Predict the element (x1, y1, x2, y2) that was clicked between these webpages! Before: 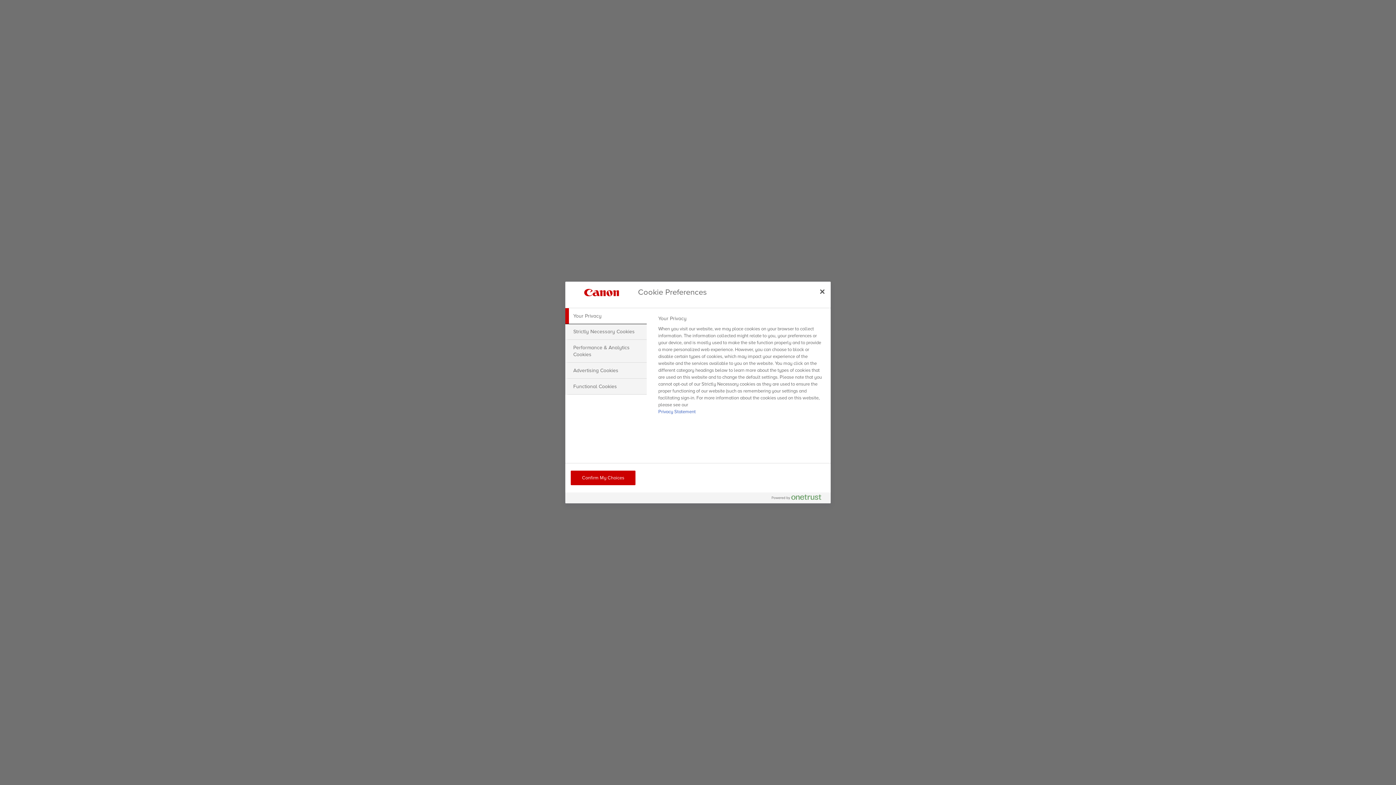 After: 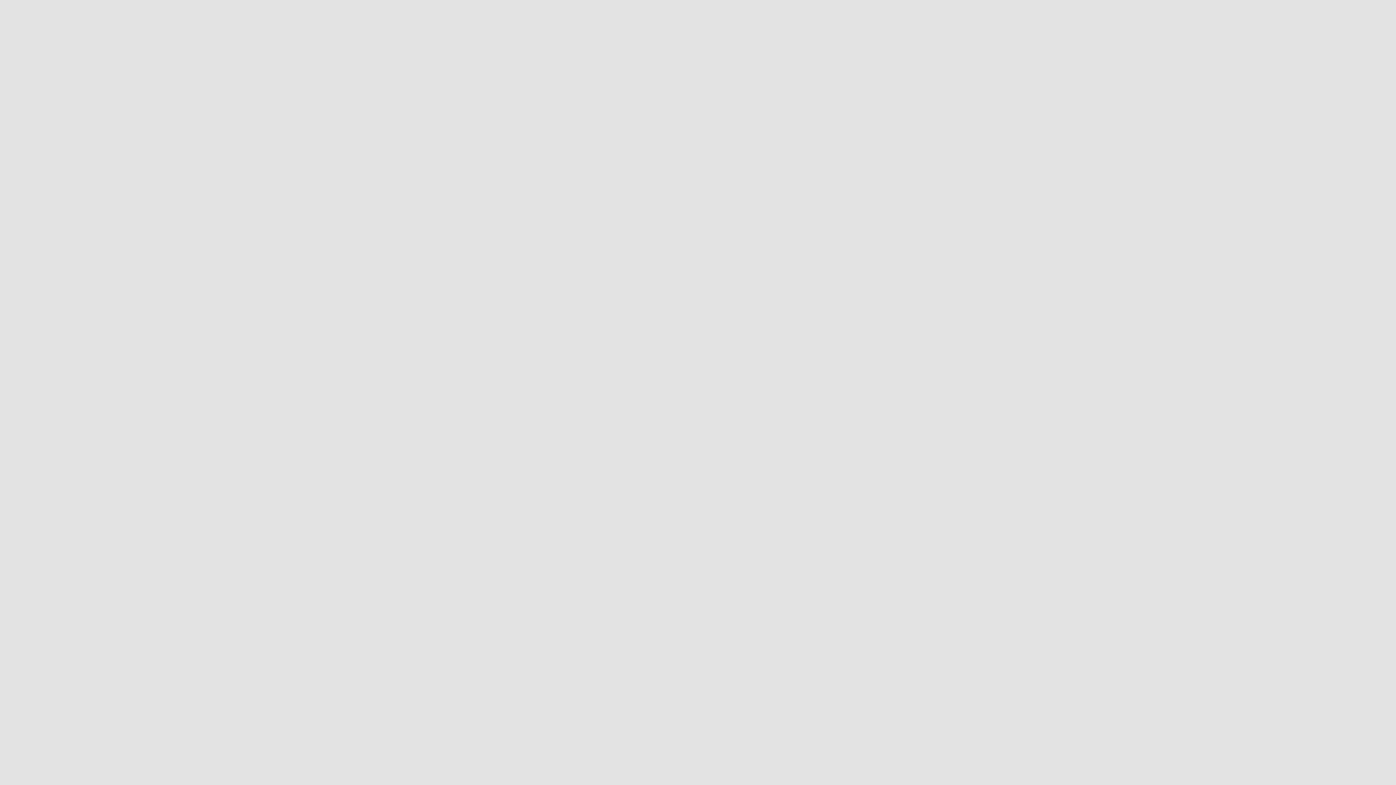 Action: label: Confirm My Choices bbox: (570, 470, 635, 485)